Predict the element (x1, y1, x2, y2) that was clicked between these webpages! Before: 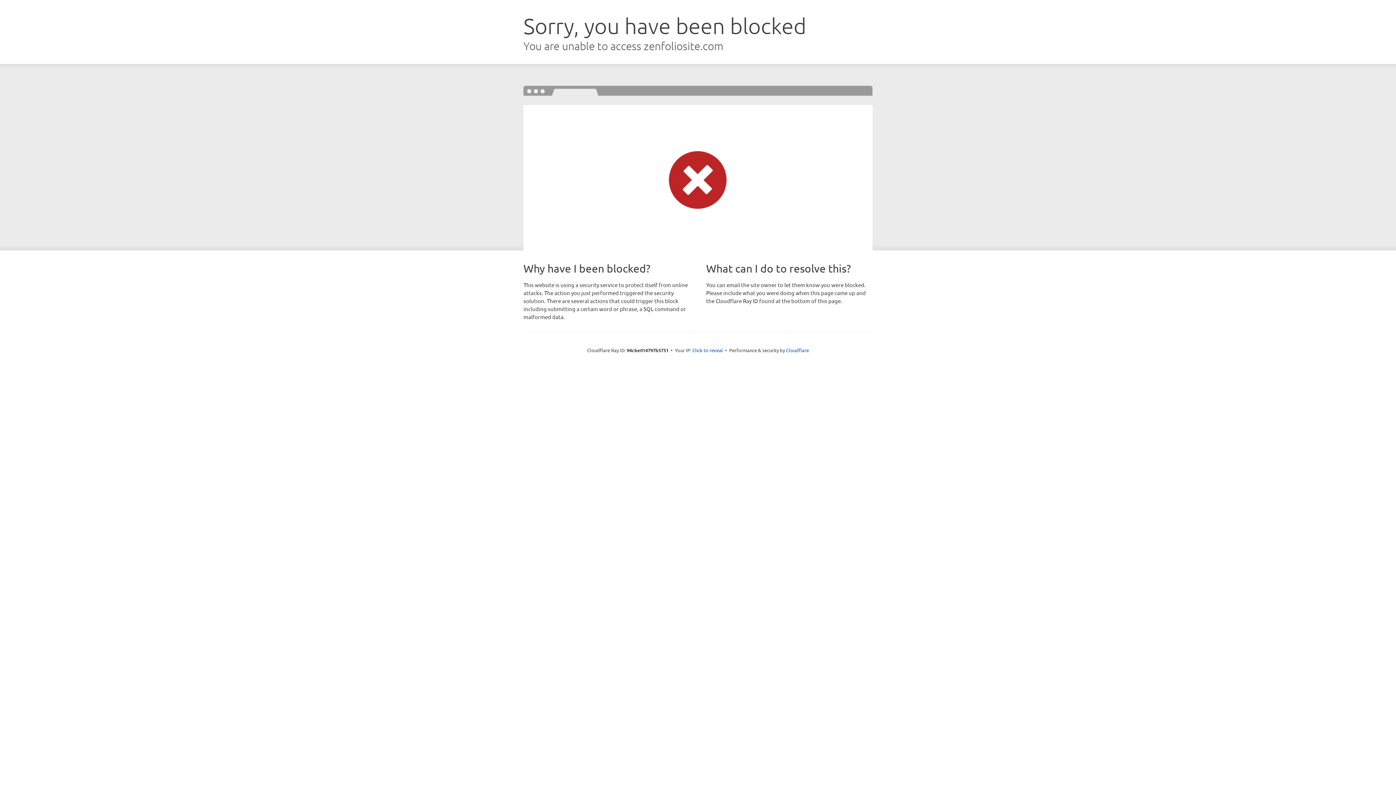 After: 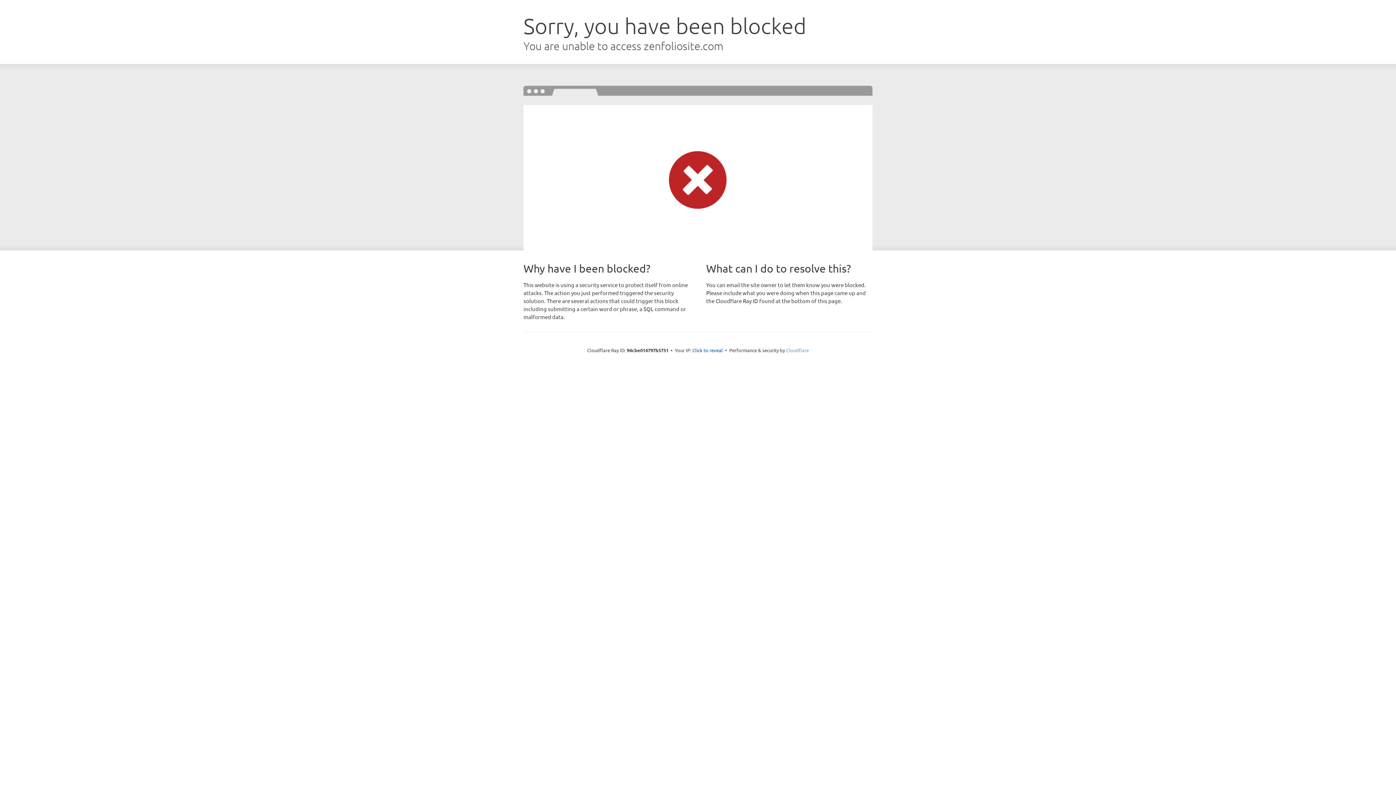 Action: label: Cloudflare bbox: (786, 347, 809, 353)